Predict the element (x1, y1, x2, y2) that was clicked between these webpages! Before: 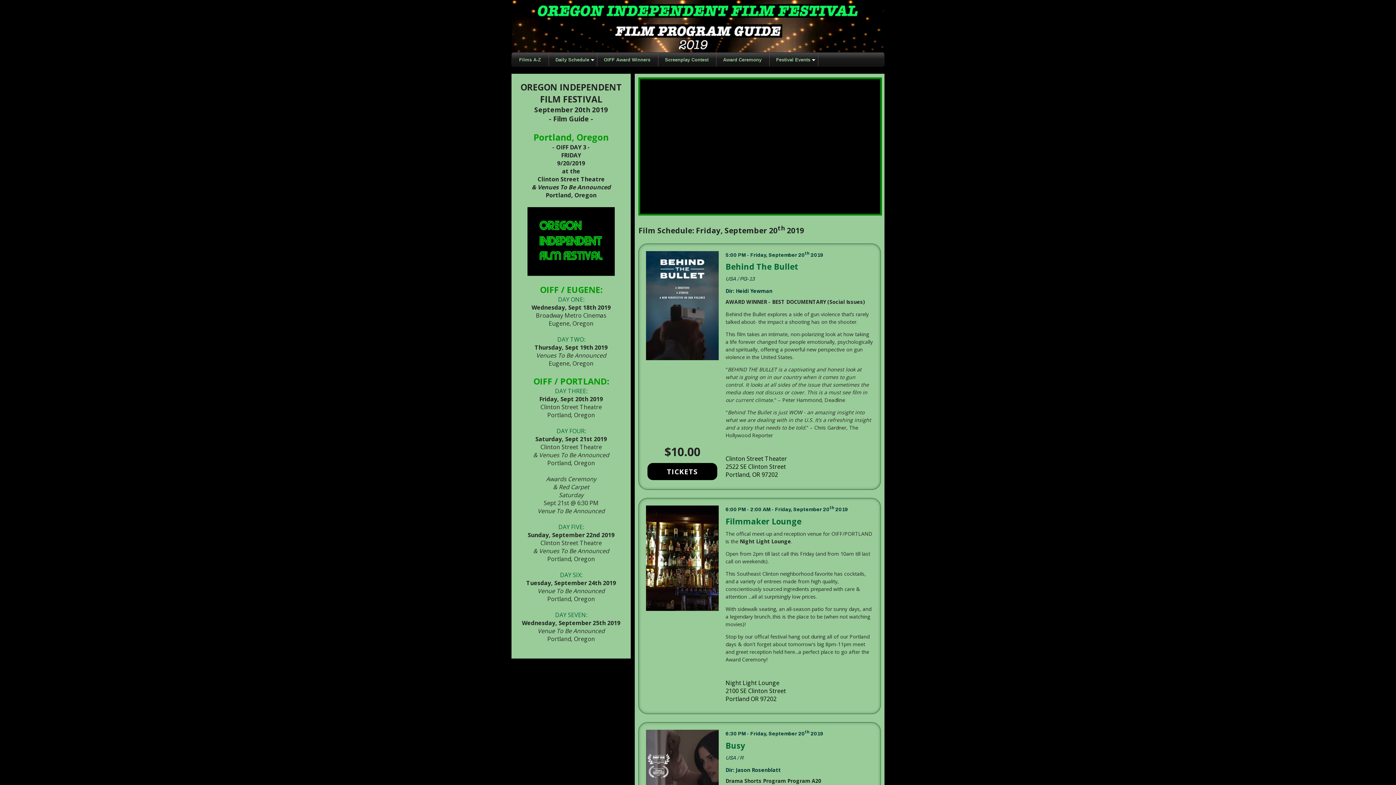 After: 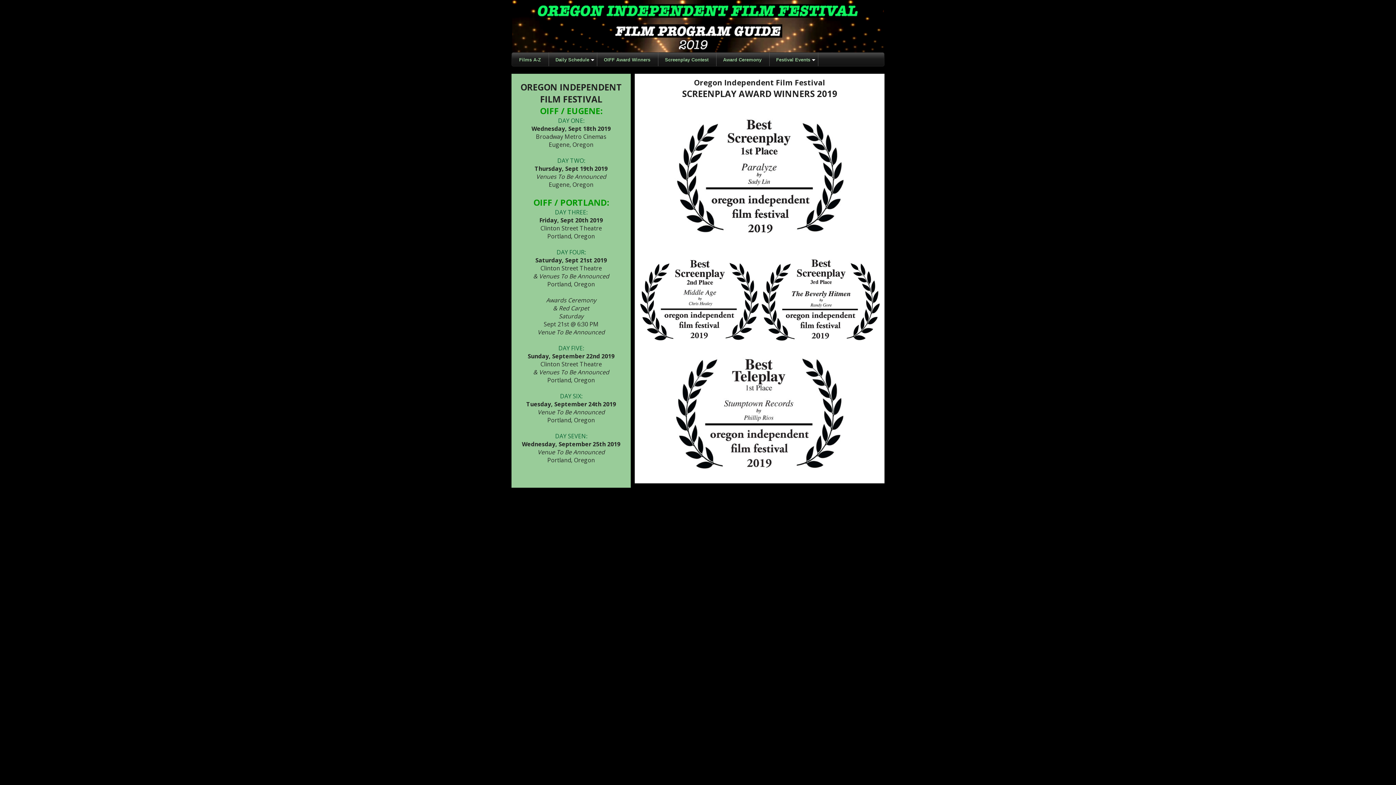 Action: bbox: (657, 52, 716, 66) label: Screenplay Contest